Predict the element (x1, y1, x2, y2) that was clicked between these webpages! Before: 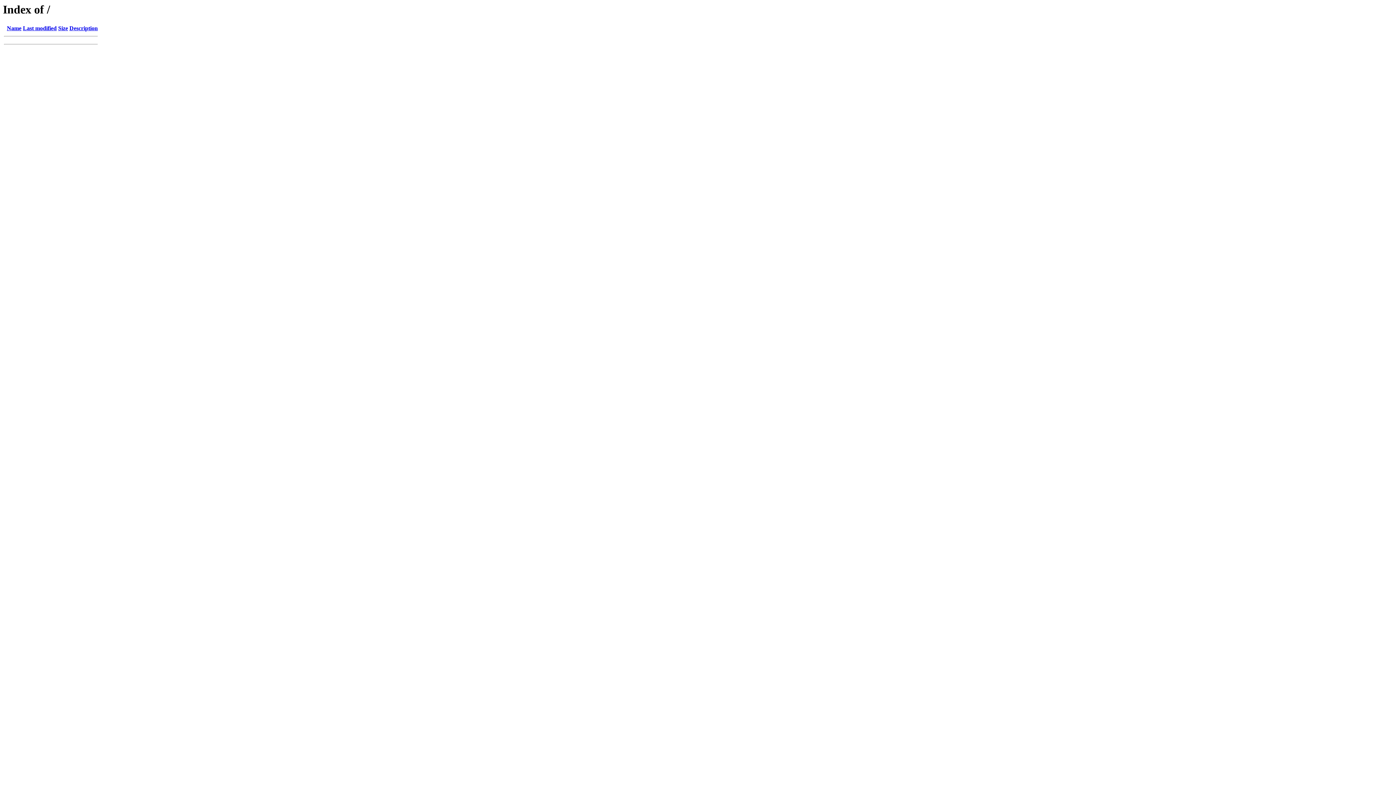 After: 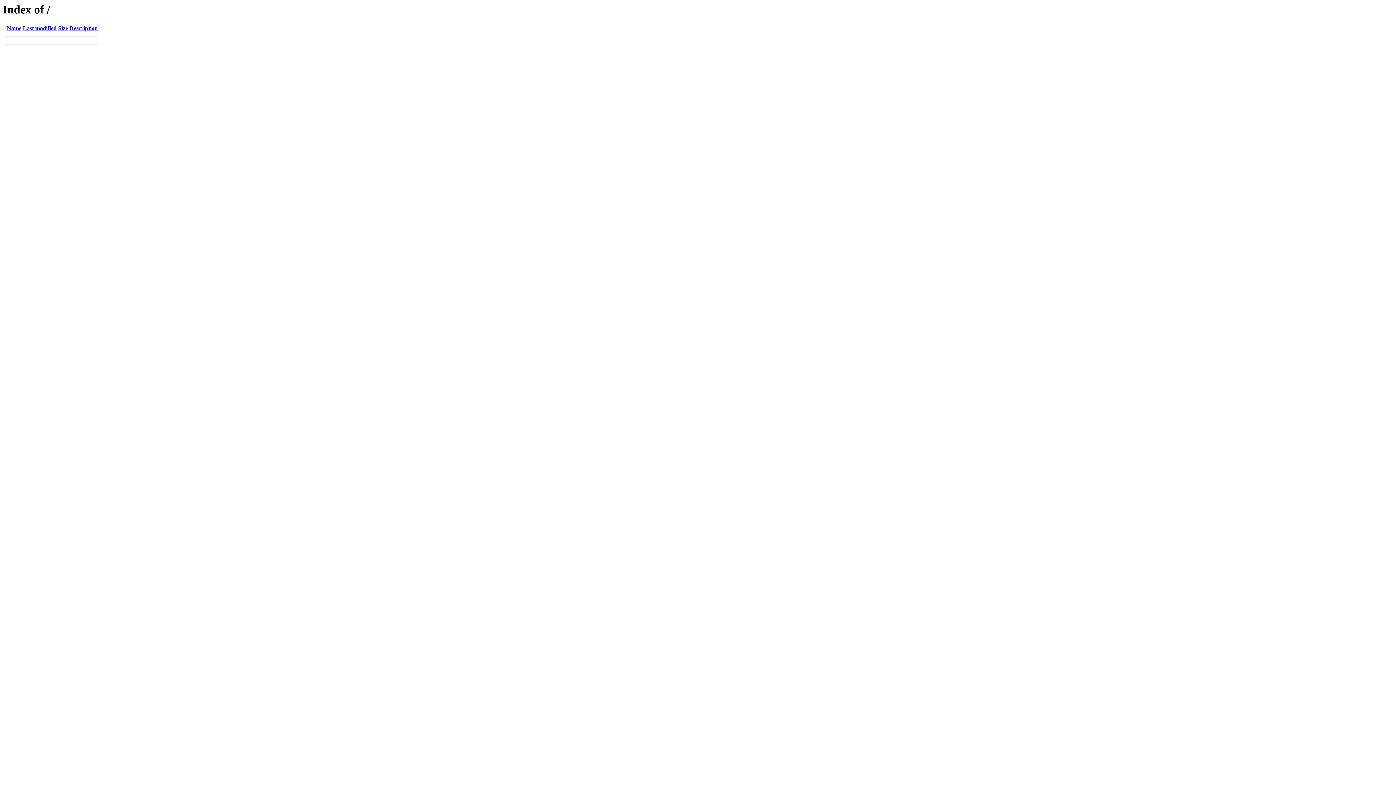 Action: bbox: (22, 25, 56, 31) label: Last modified